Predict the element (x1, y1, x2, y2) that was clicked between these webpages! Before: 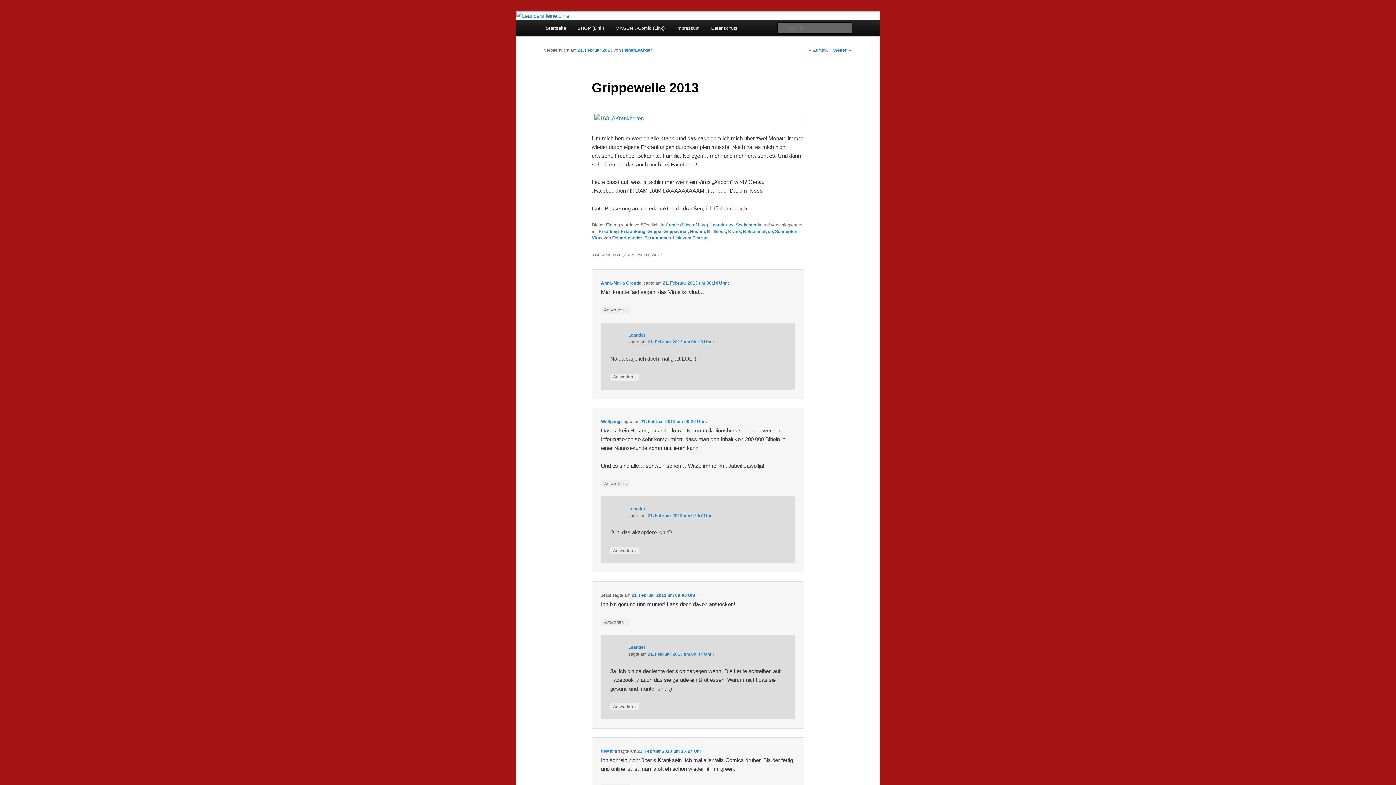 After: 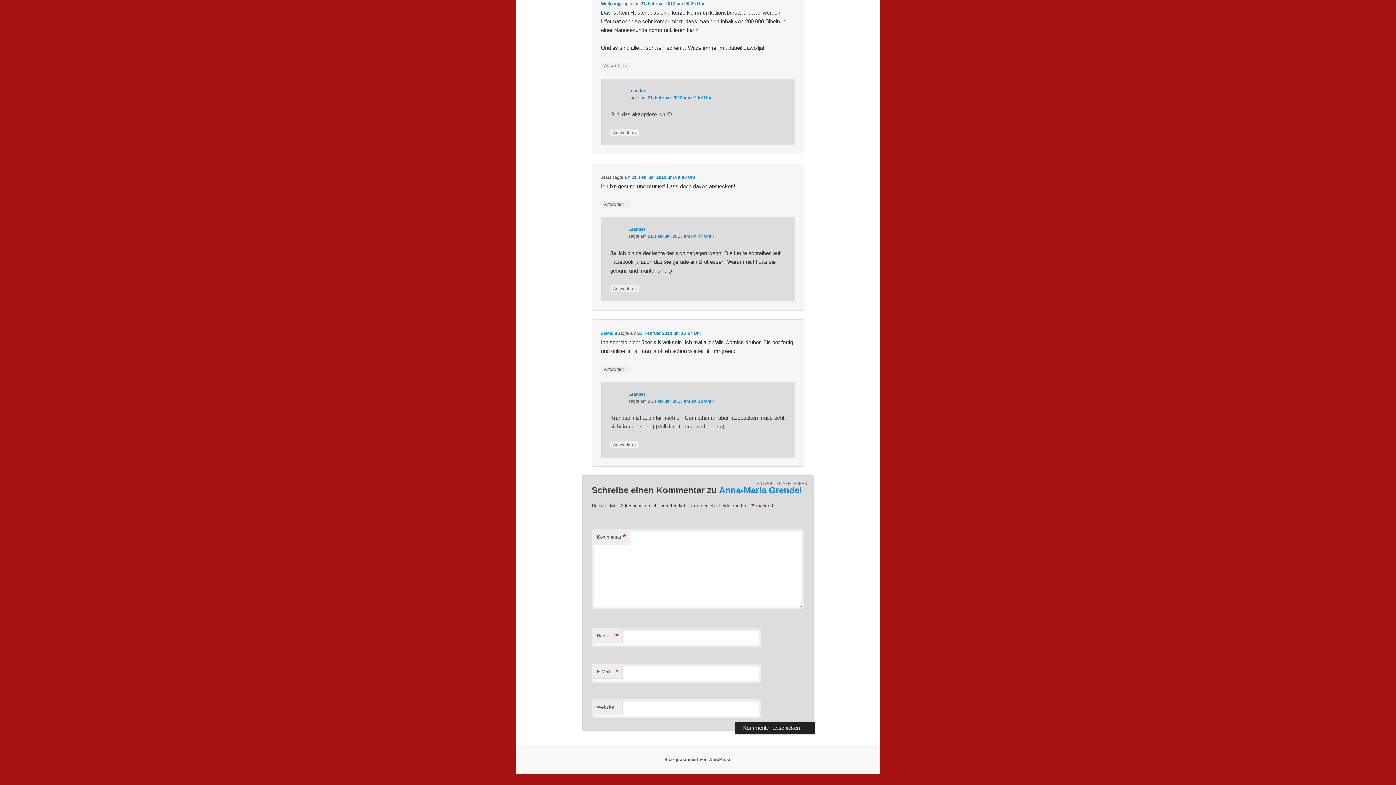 Action: label: Antworte auf Anna-Maria Grendel bbox: (601, 307, 630, 313)